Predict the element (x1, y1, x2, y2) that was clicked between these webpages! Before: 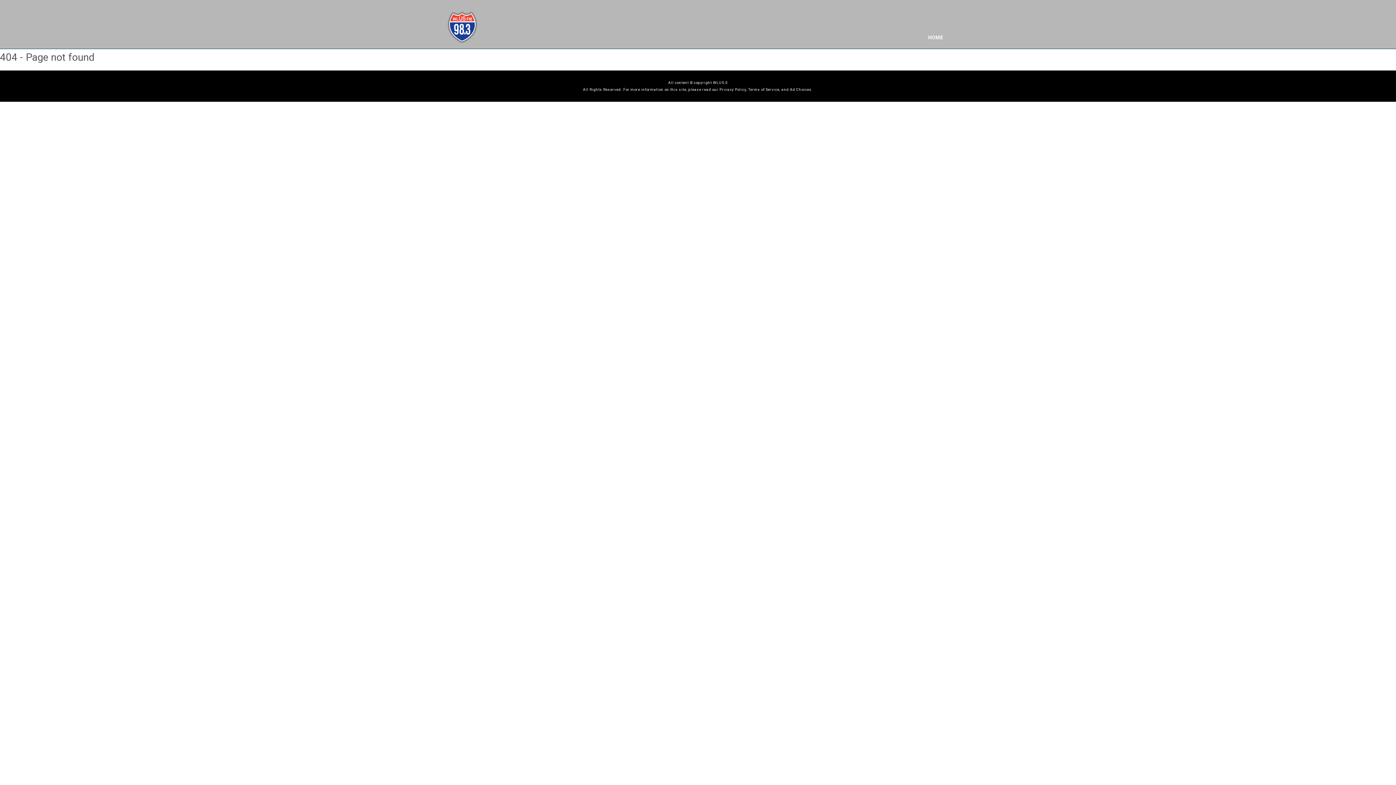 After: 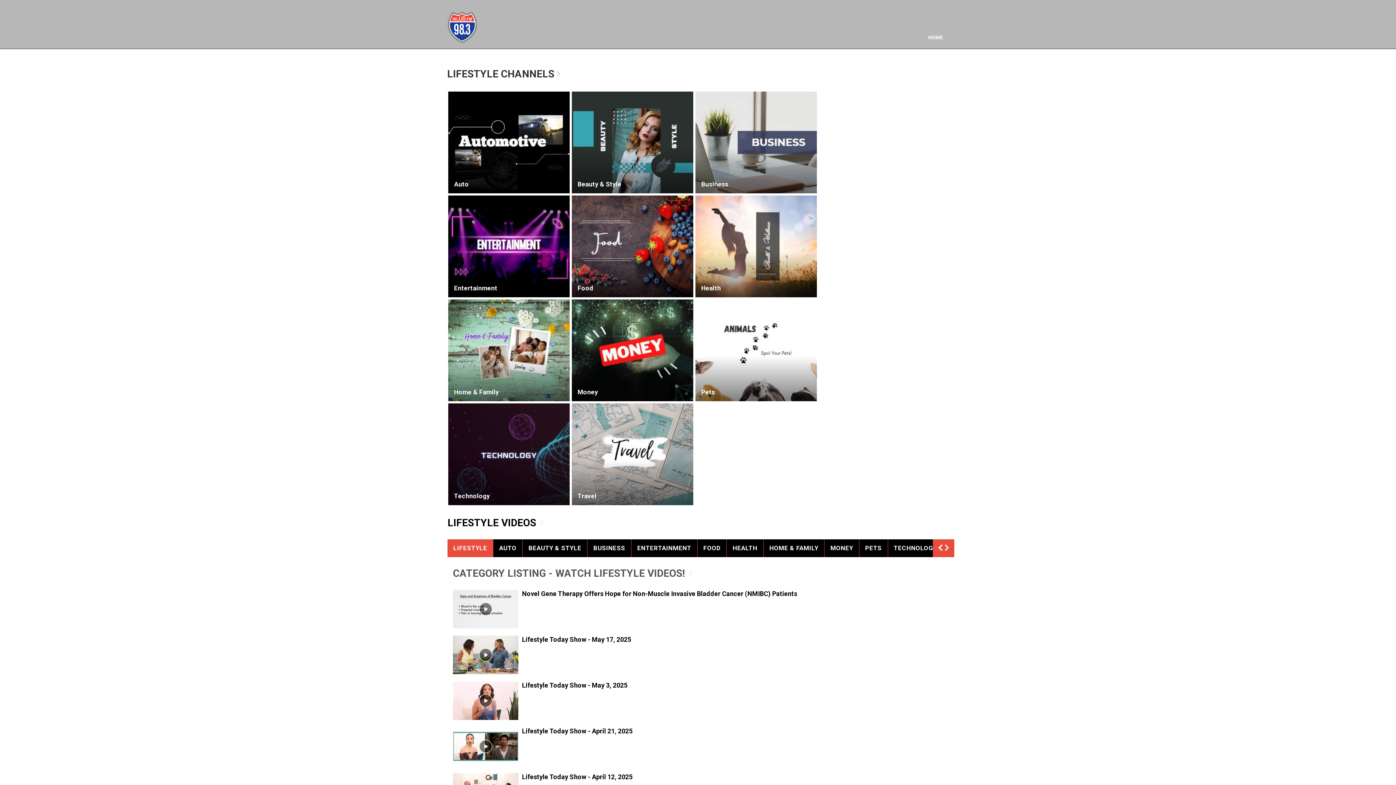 Action: bbox: (447, 5, 607, 43)